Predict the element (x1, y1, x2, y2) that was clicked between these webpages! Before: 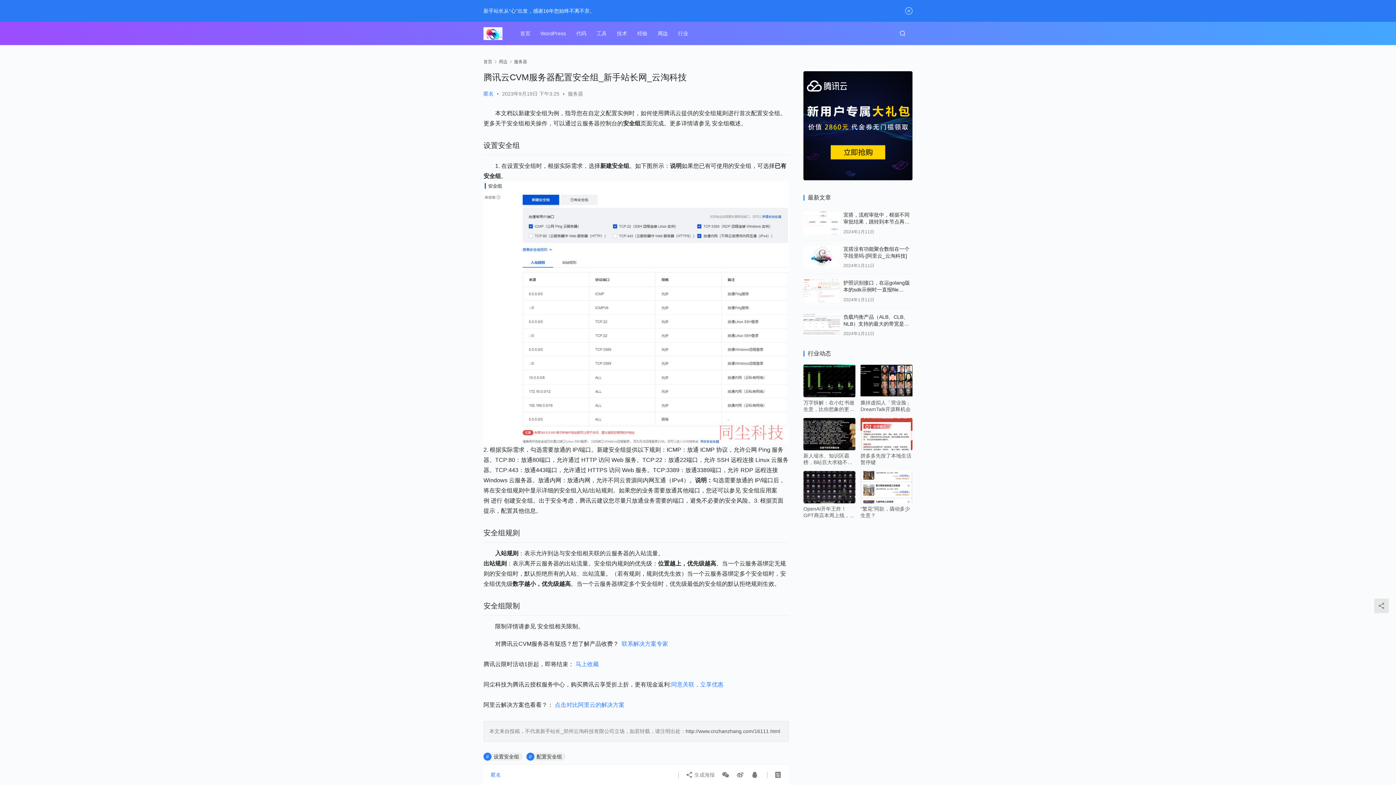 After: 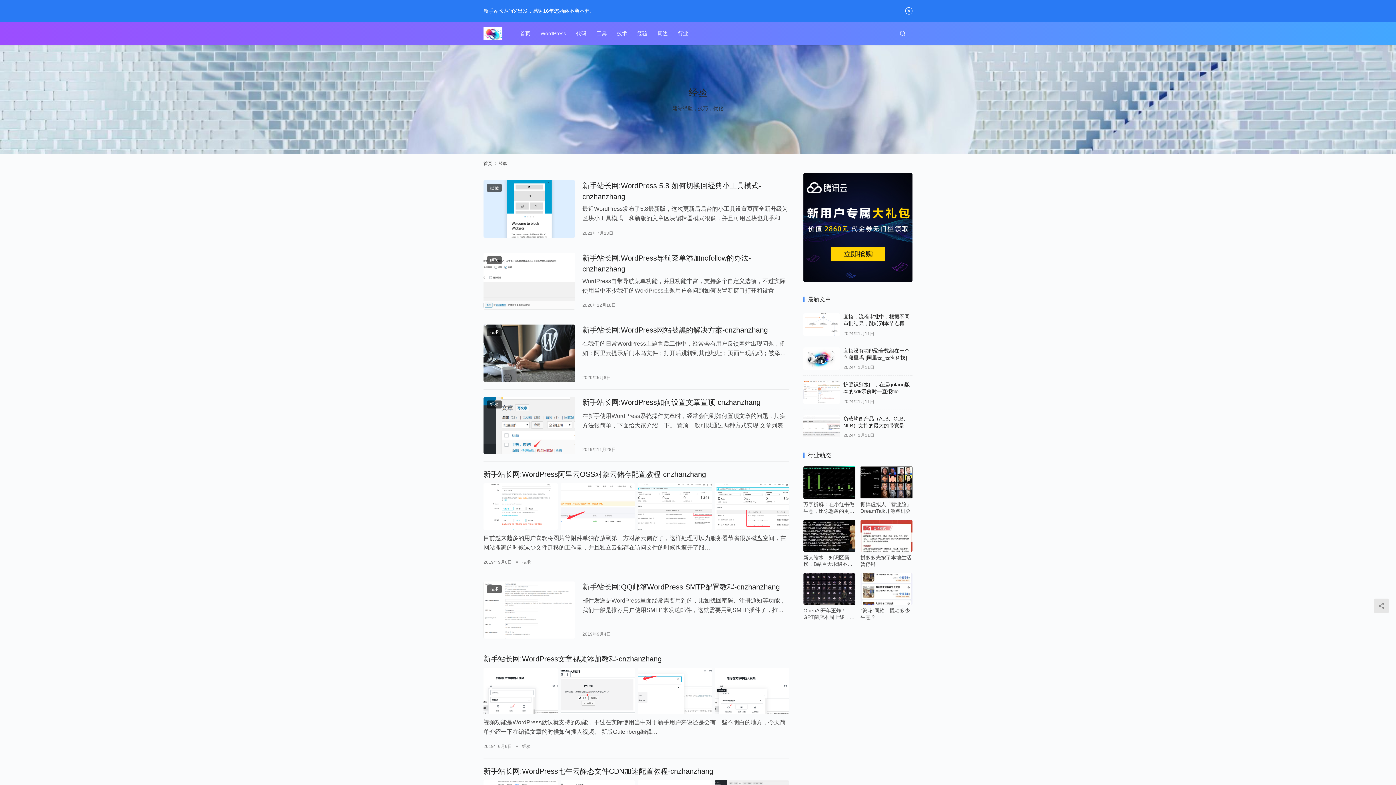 Action: label: 经验 bbox: (632, 21, 652, 45)